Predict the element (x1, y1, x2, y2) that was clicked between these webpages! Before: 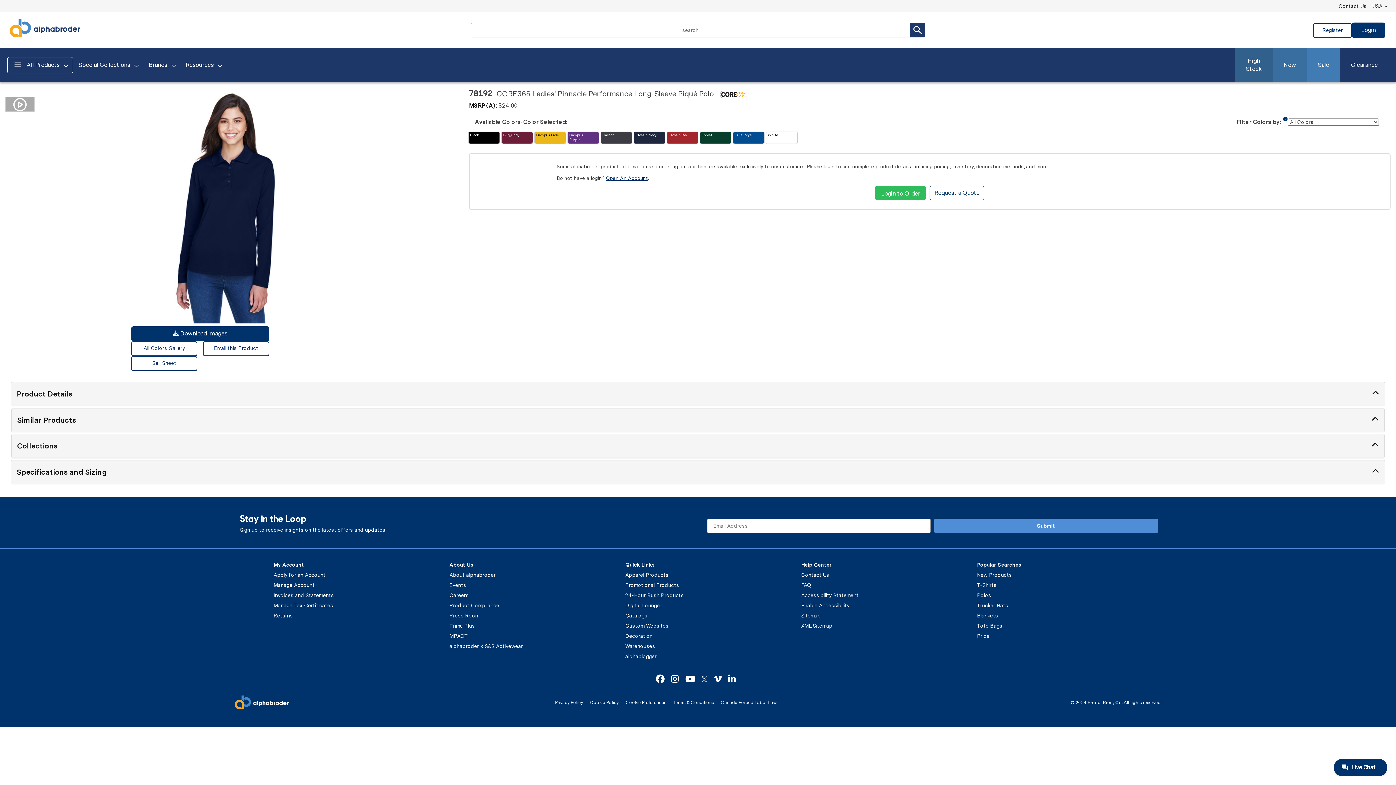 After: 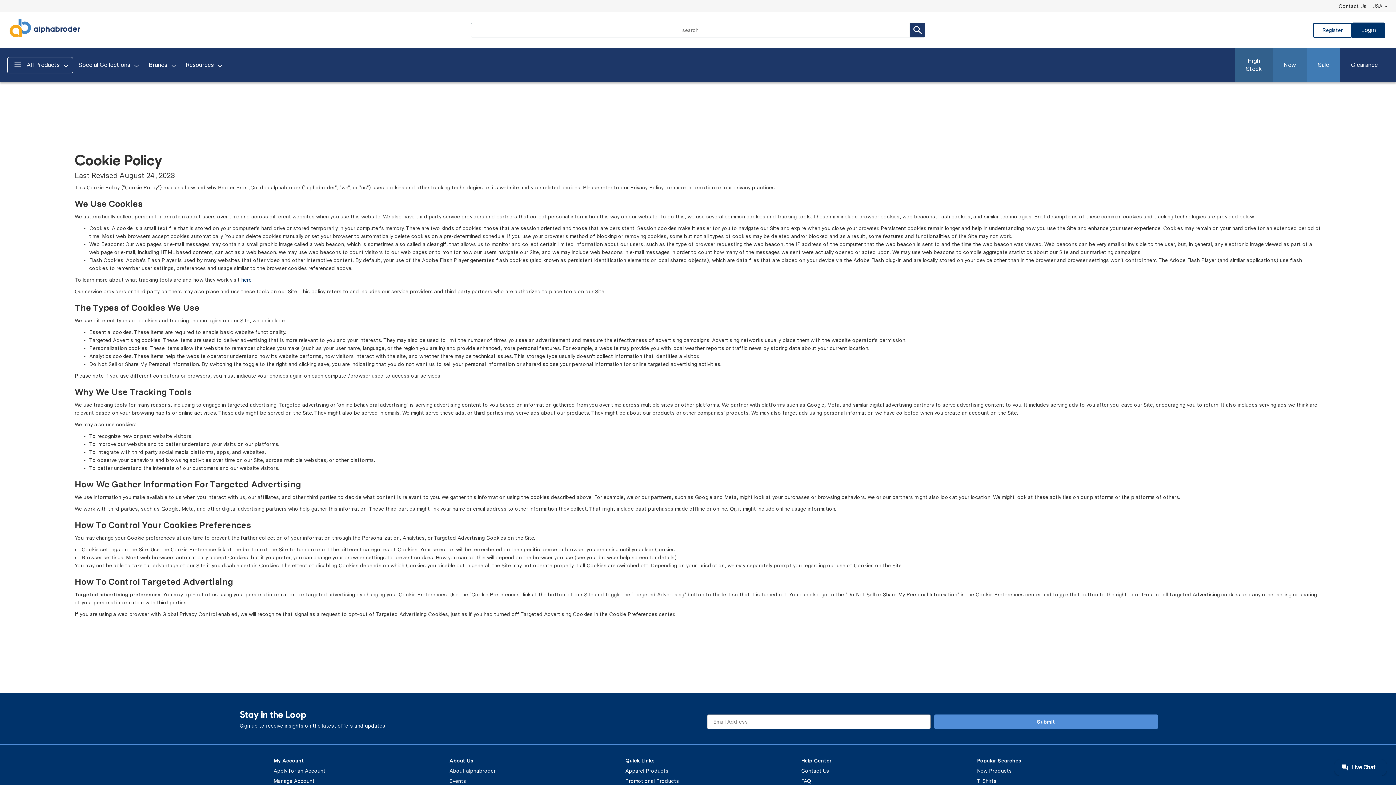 Action: bbox: (590, 700, 618, 705) label: Cookie Policy